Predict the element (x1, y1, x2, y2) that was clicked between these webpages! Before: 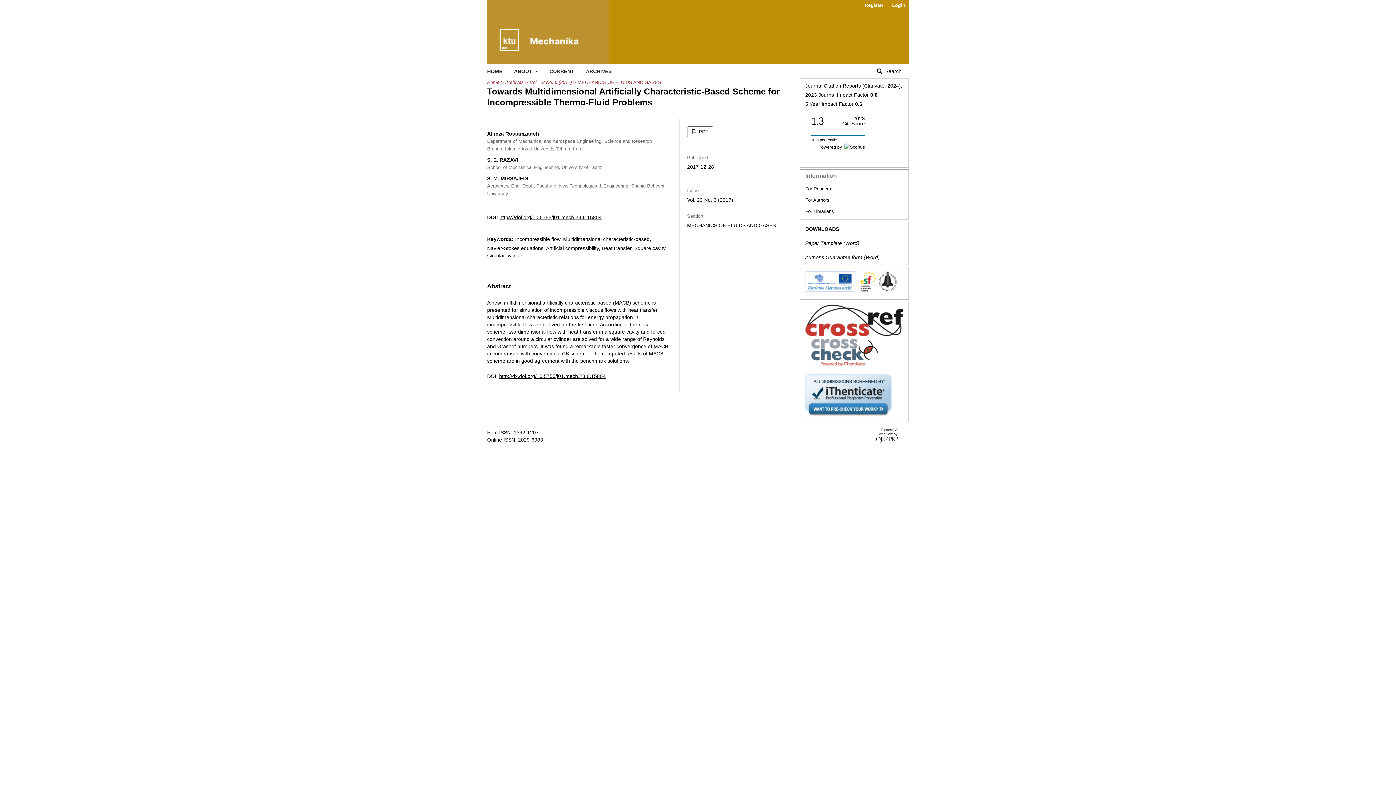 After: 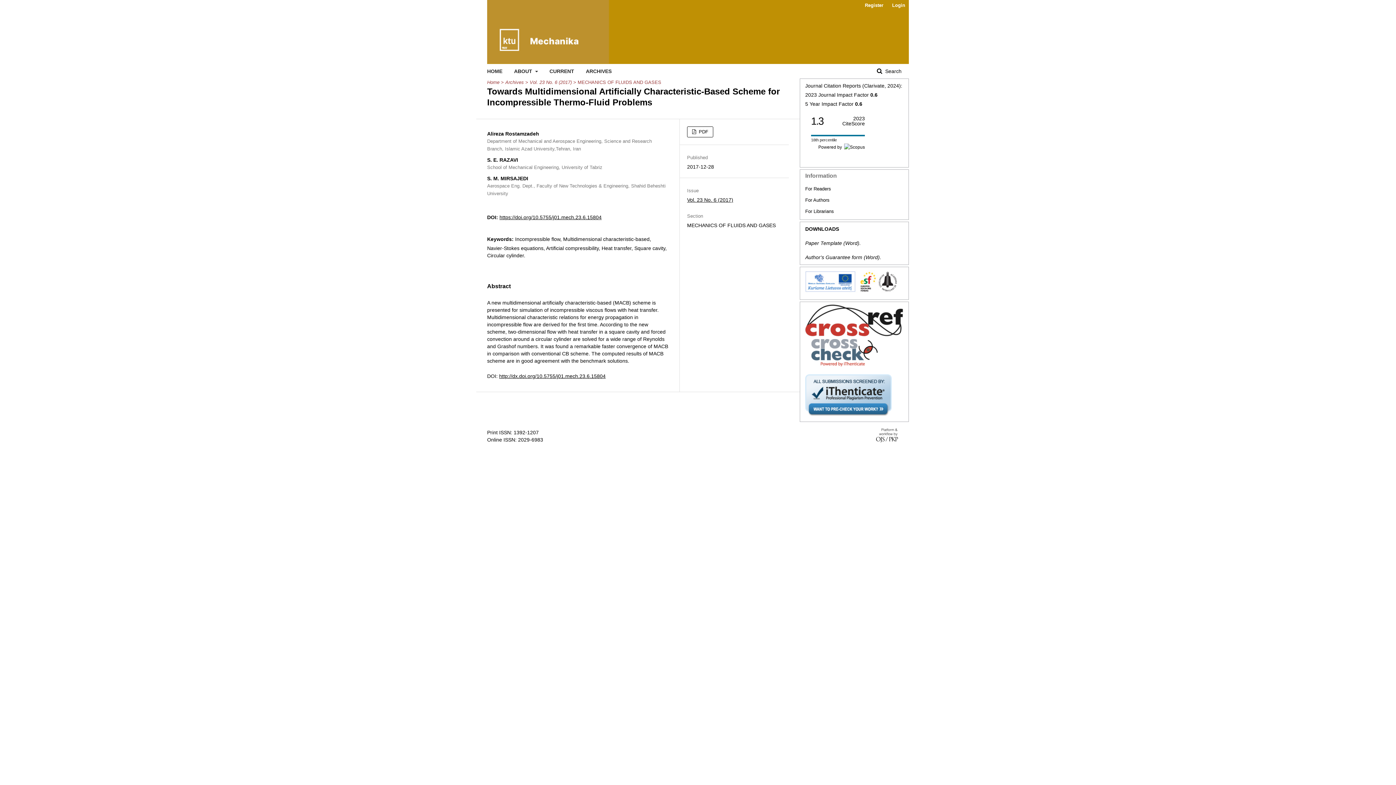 Action: label: https://doi.org/10.5755/j01.mech.23.6.15804 bbox: (499, 214, 601, 220)